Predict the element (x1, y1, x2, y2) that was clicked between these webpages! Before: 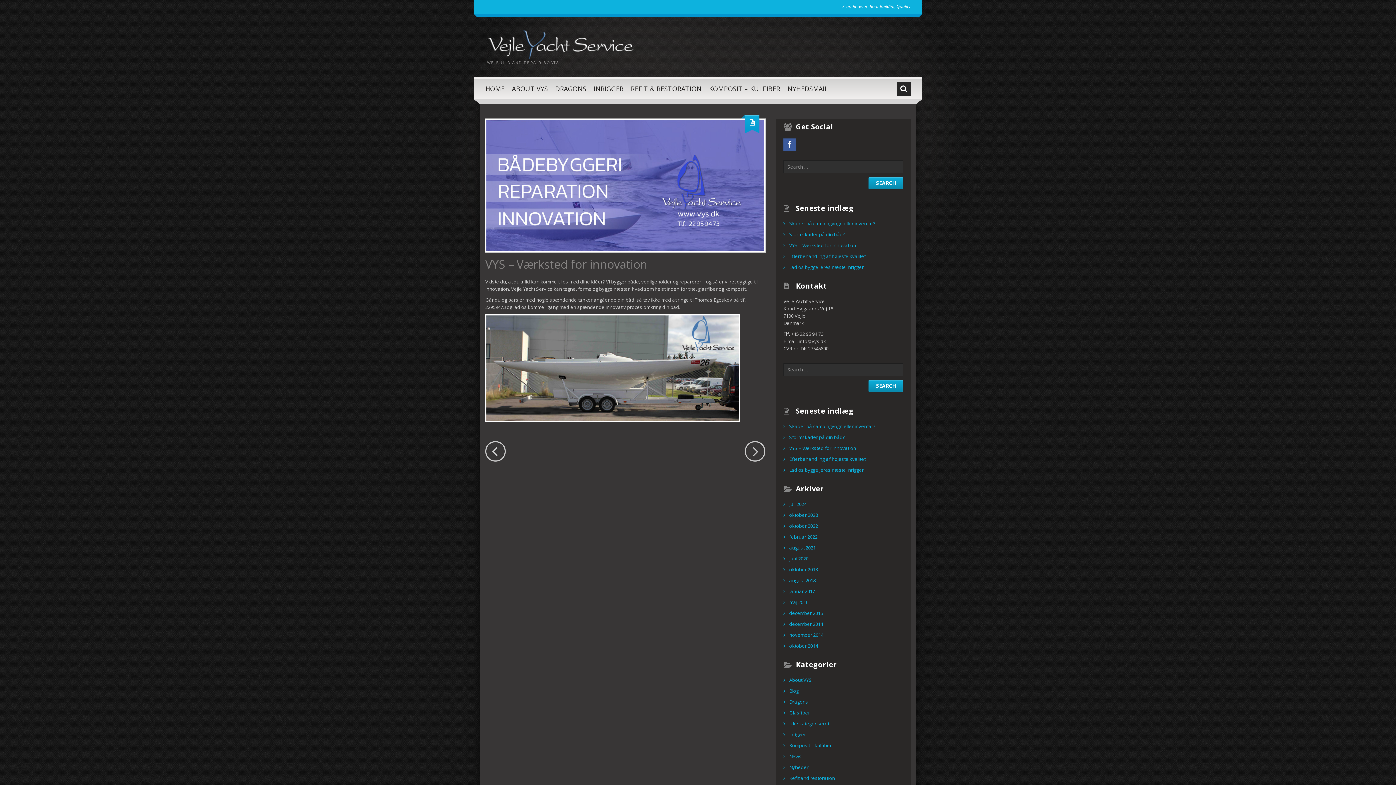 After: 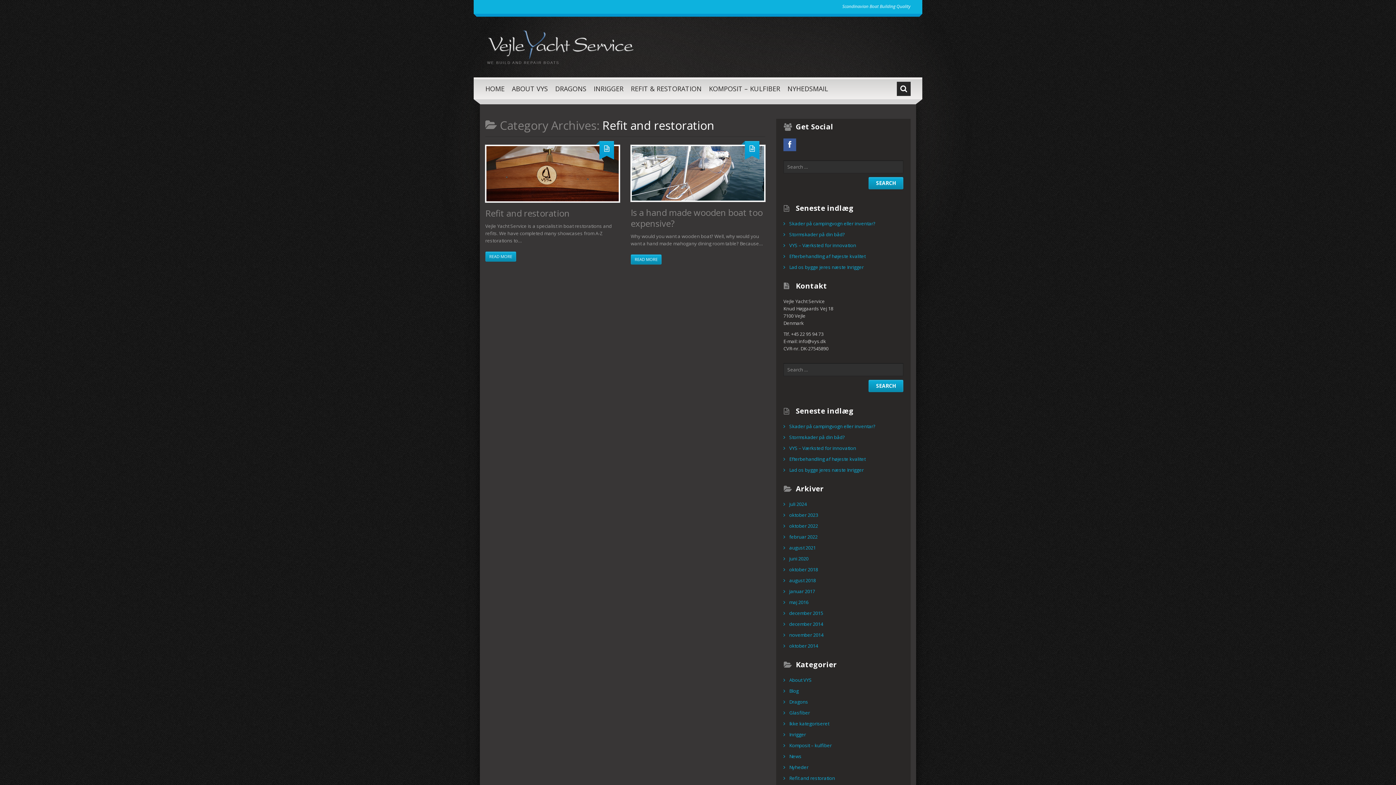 Action: label: Refit and restoration bbox: (787, 774, 837, 782)